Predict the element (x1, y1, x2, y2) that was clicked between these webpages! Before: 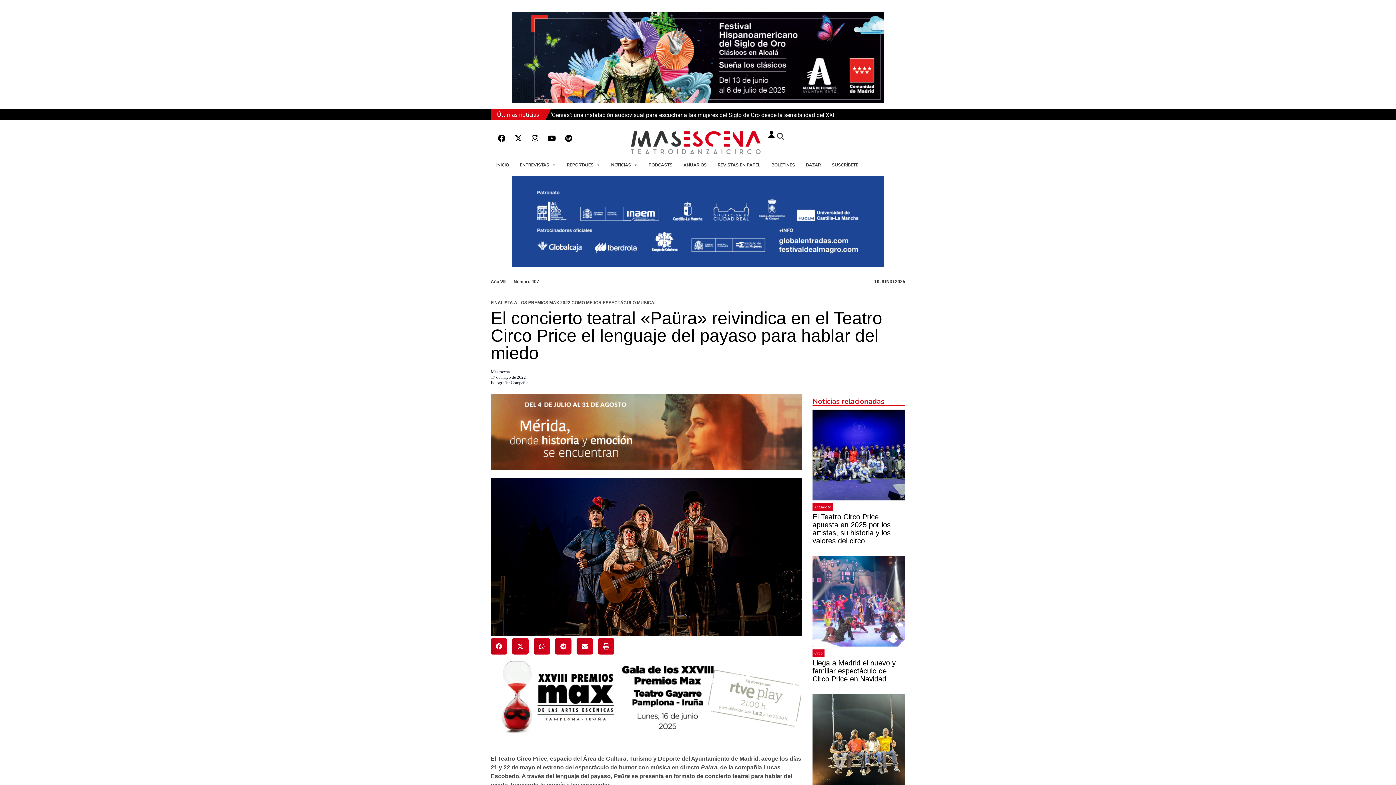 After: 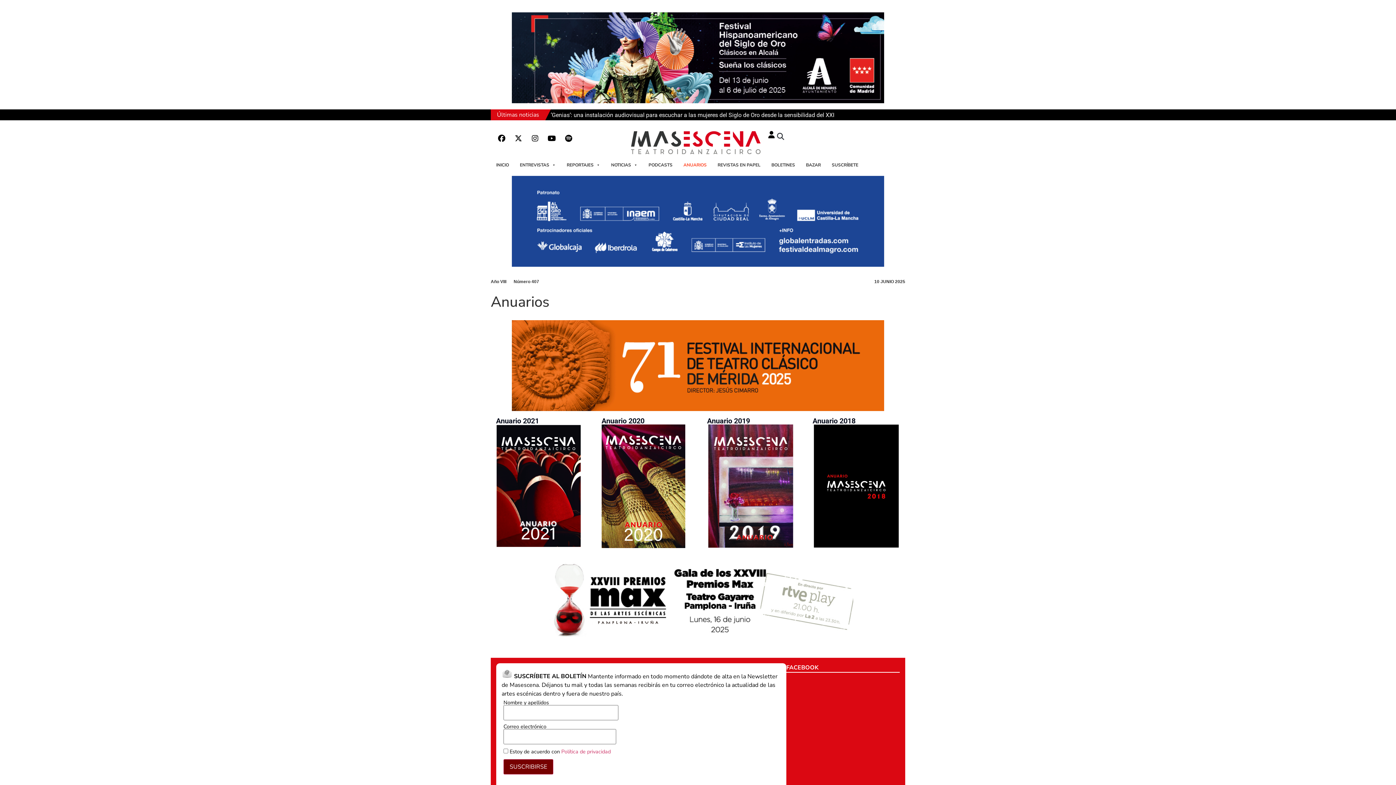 Action: bbox: (678, 157, 712, 172) label: ANUARIOS